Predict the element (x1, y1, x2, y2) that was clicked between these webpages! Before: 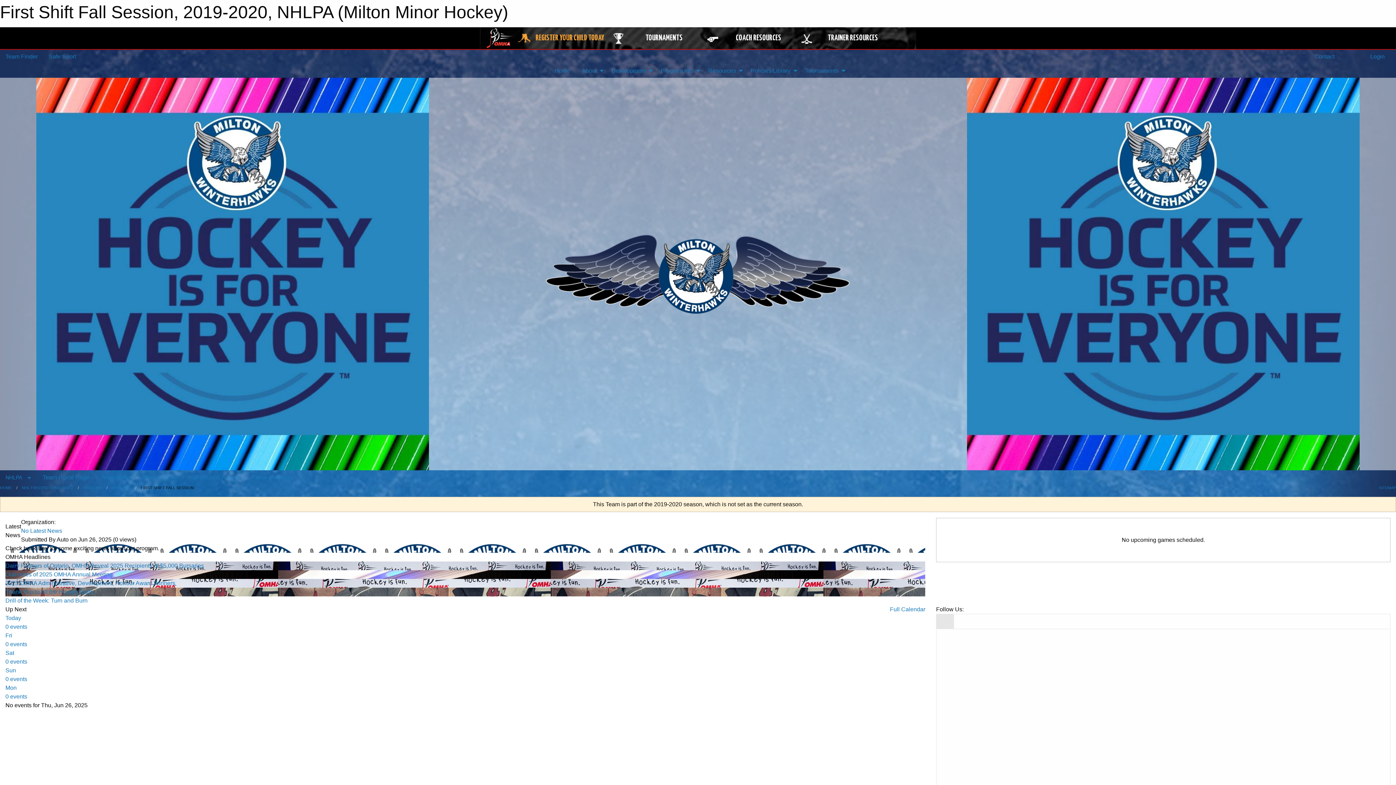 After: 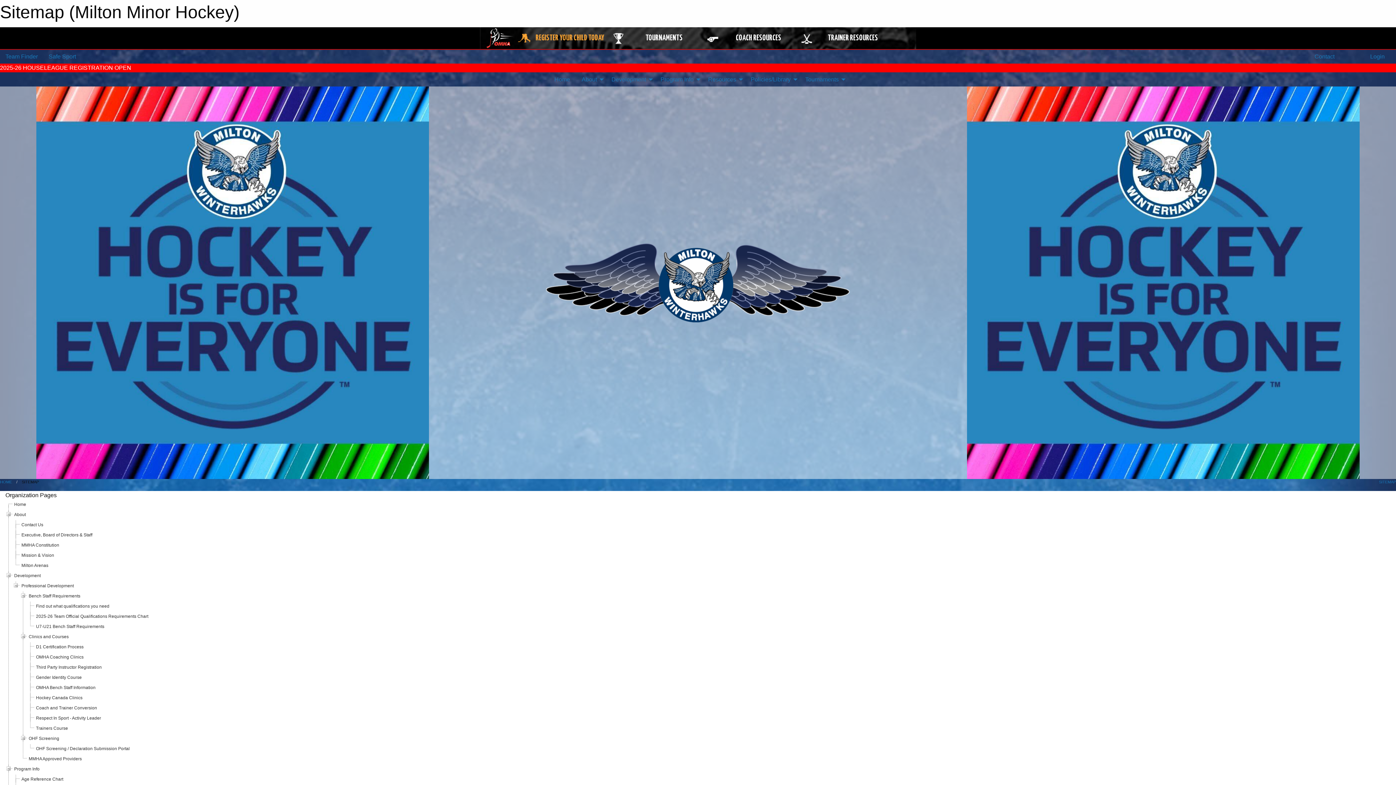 Action: label:  SITEMAP bbox: (1378, 485, 1396, 490)